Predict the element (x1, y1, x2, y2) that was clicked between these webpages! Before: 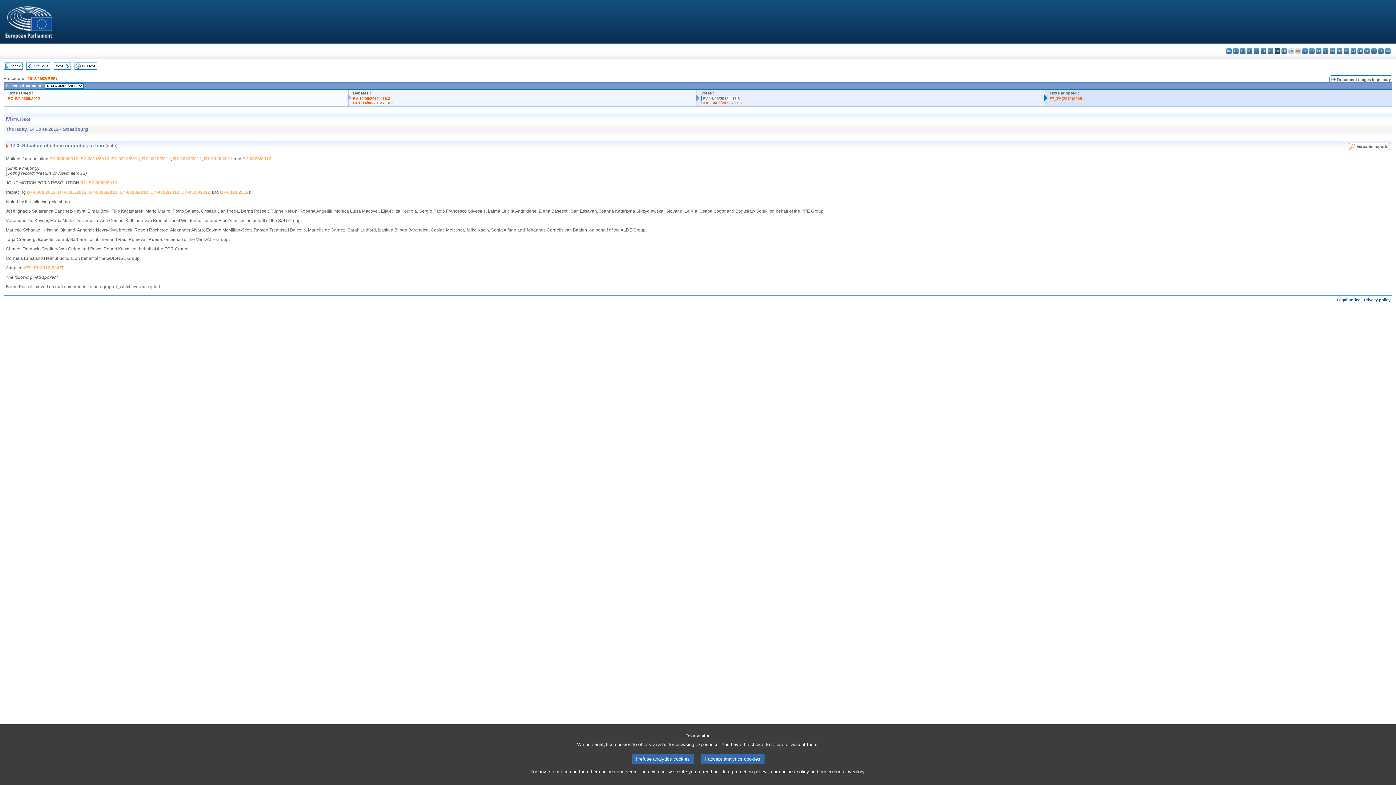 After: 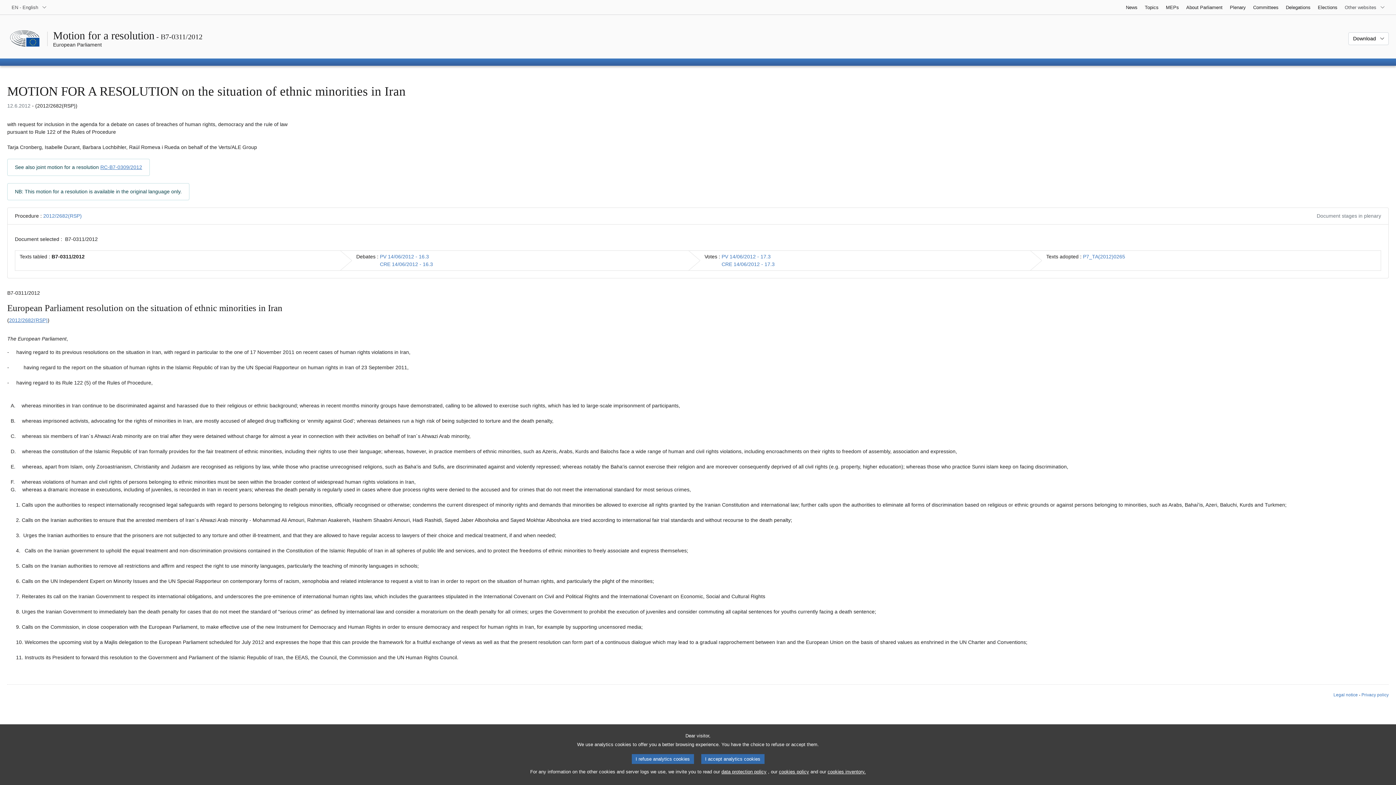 Action: bbox: (57, 189, 86, 194) label: B7-0311/2012